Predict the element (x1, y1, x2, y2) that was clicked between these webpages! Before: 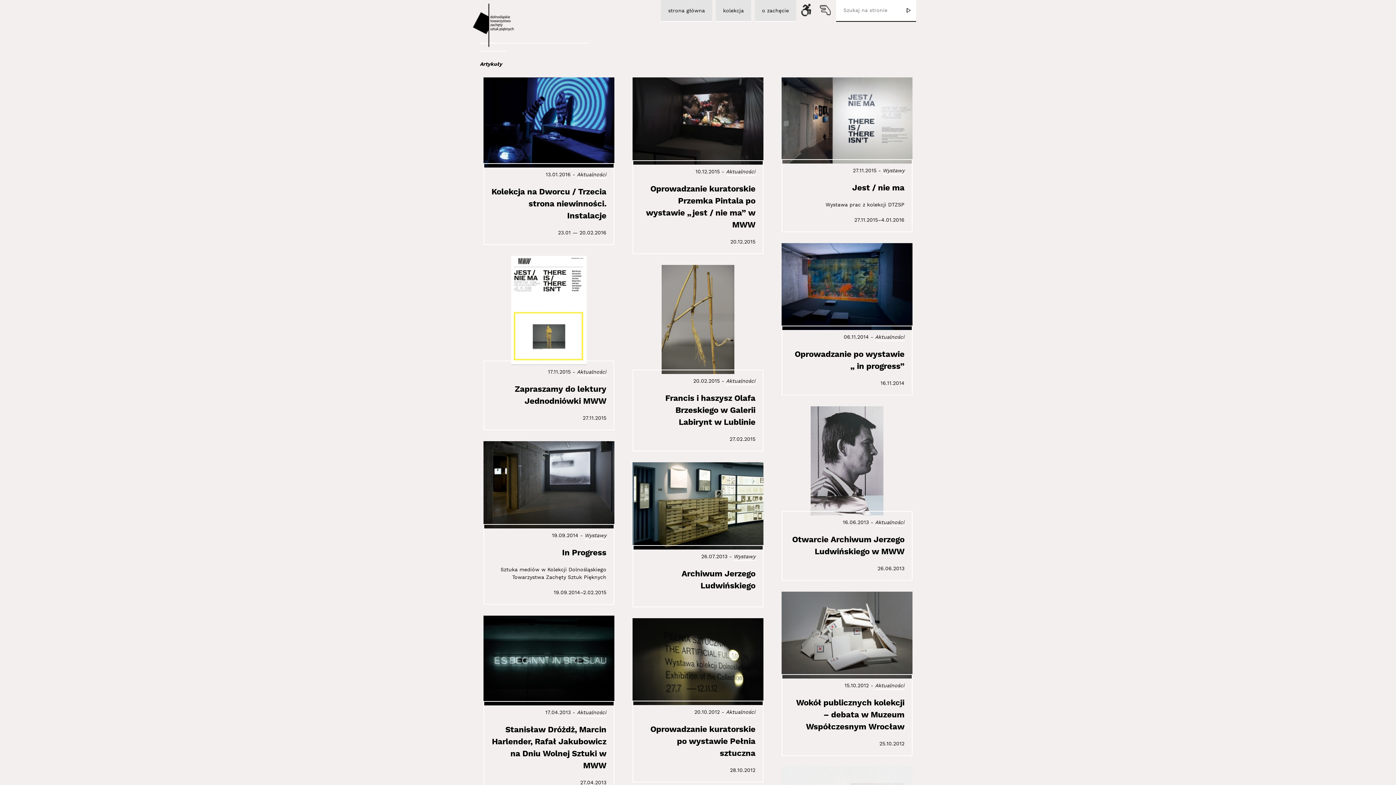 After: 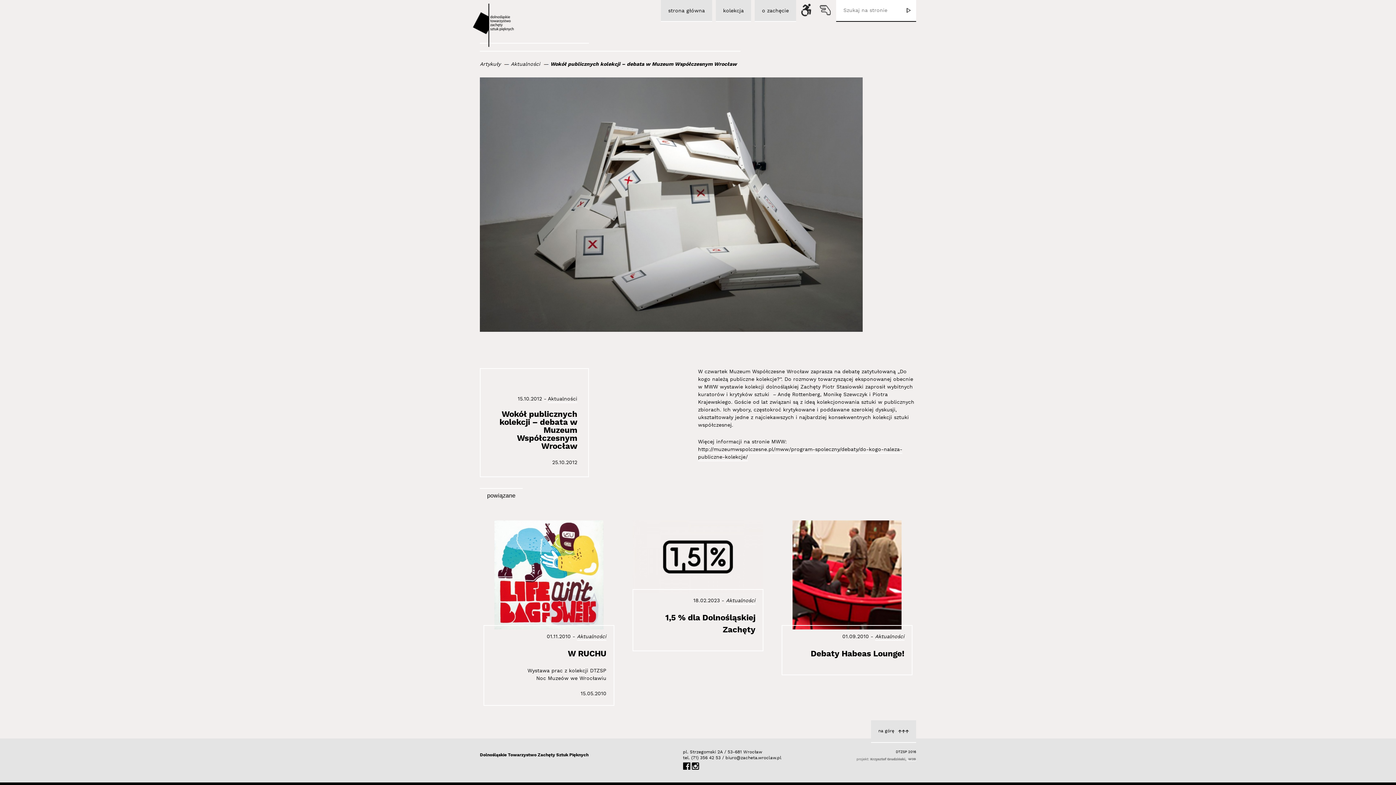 Action: bbox: (778, 592, 916, 678)